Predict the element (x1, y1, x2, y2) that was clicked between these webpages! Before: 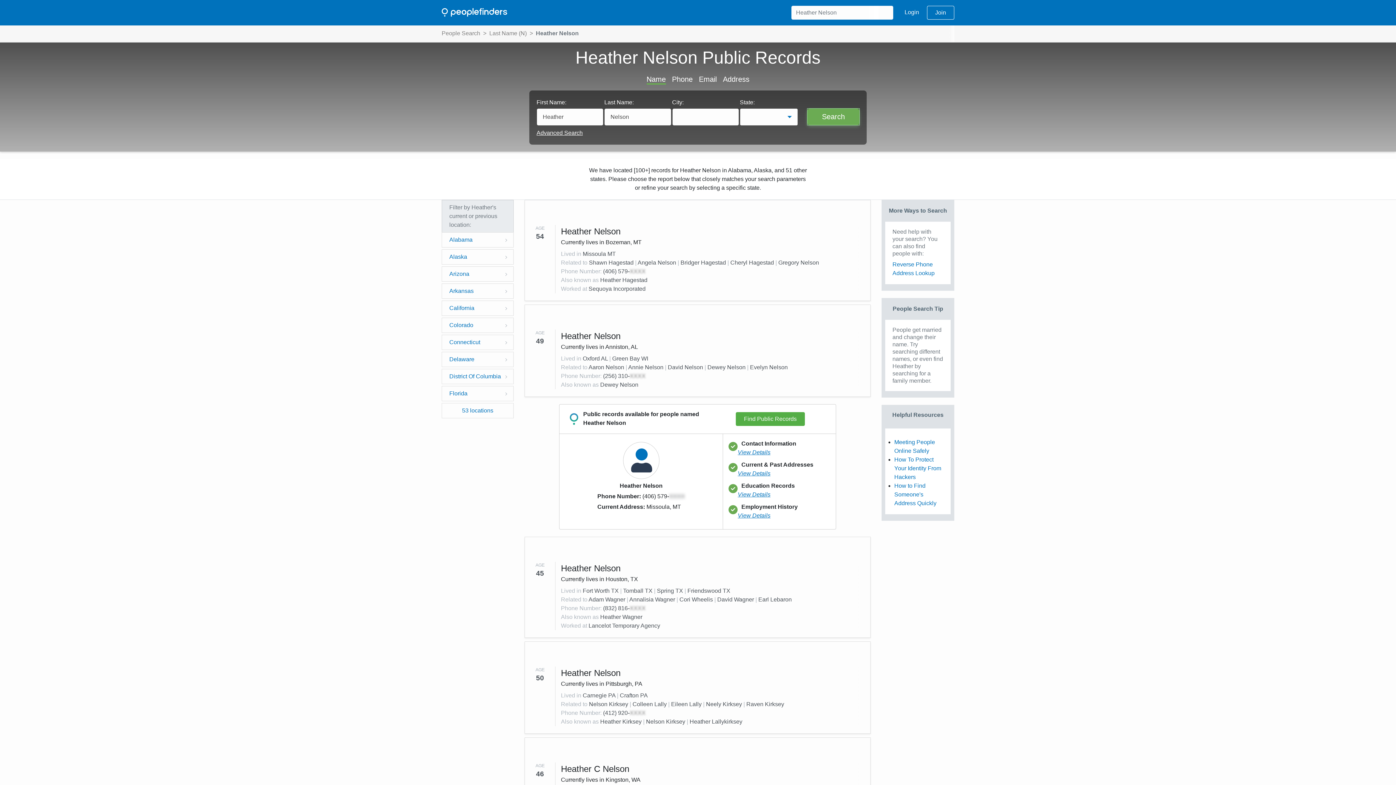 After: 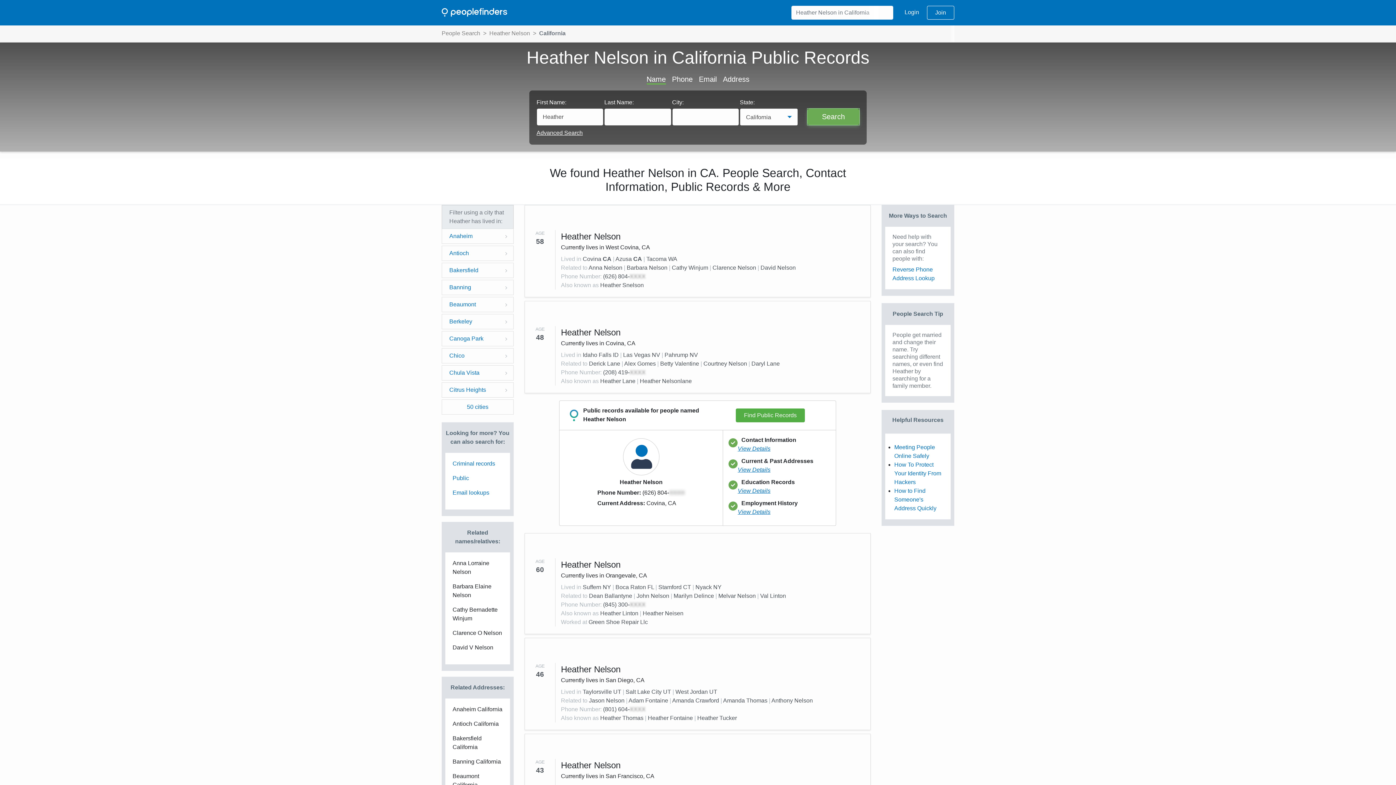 Action: bbox: (441, 300, 513, 316) label: California